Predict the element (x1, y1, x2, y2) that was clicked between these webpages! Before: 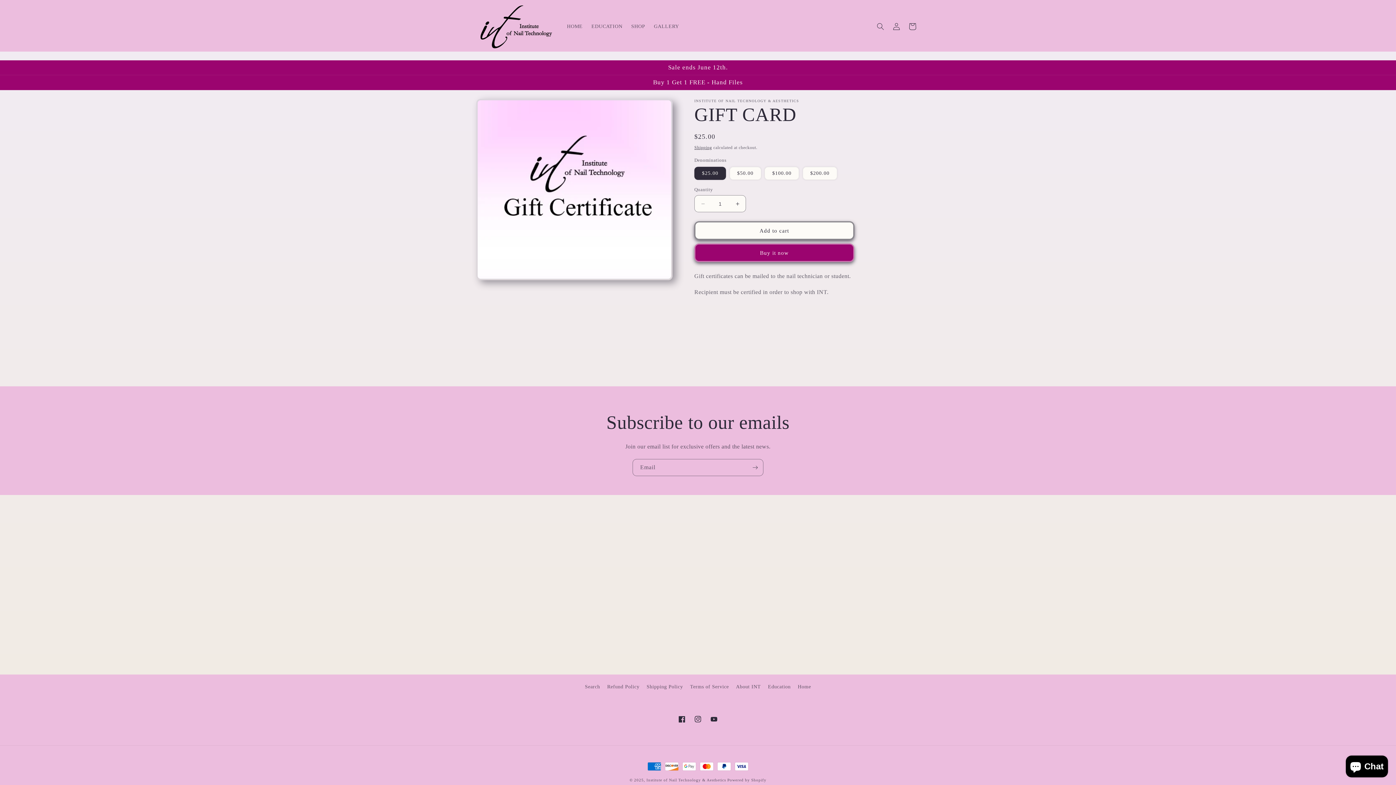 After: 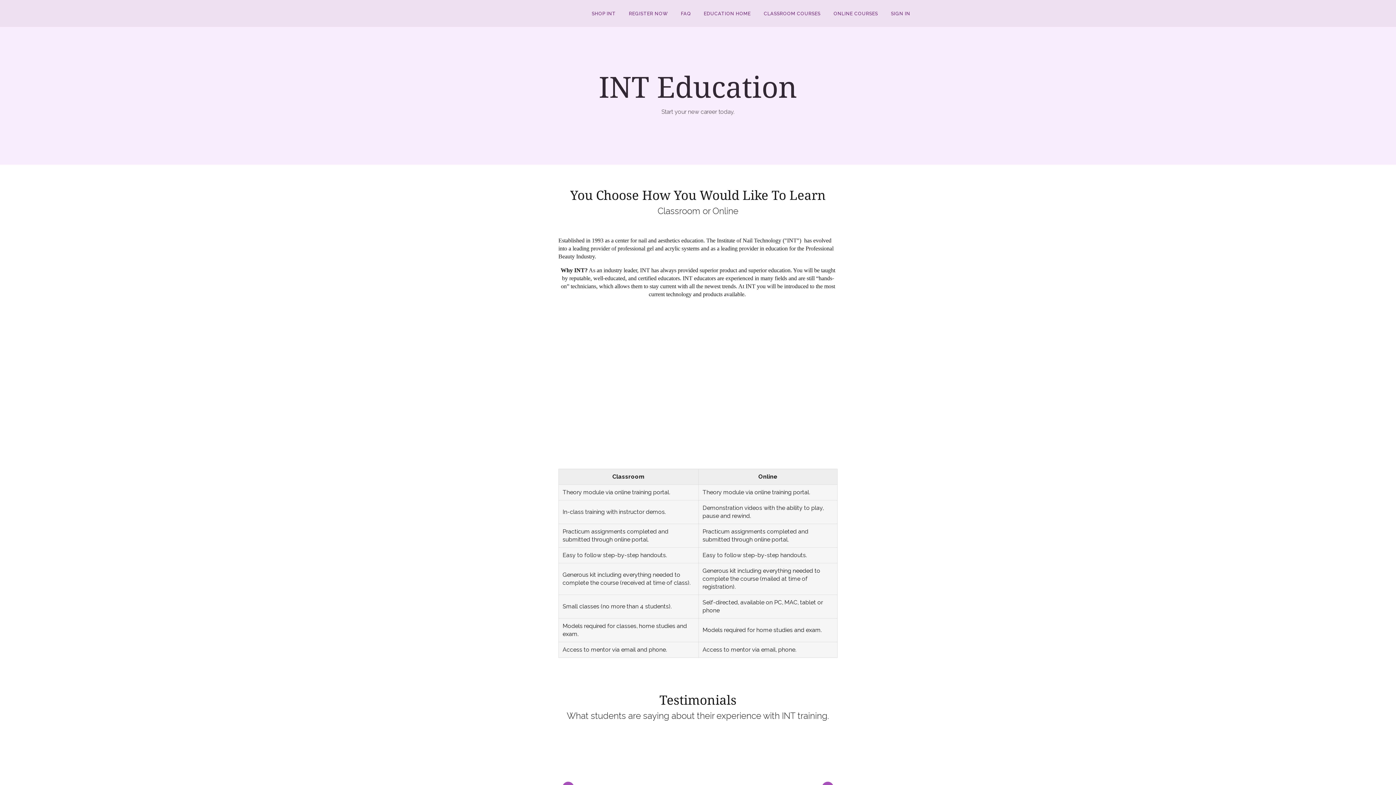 Action: bbox: (587, 18, 627, 34) label: EDUCATION